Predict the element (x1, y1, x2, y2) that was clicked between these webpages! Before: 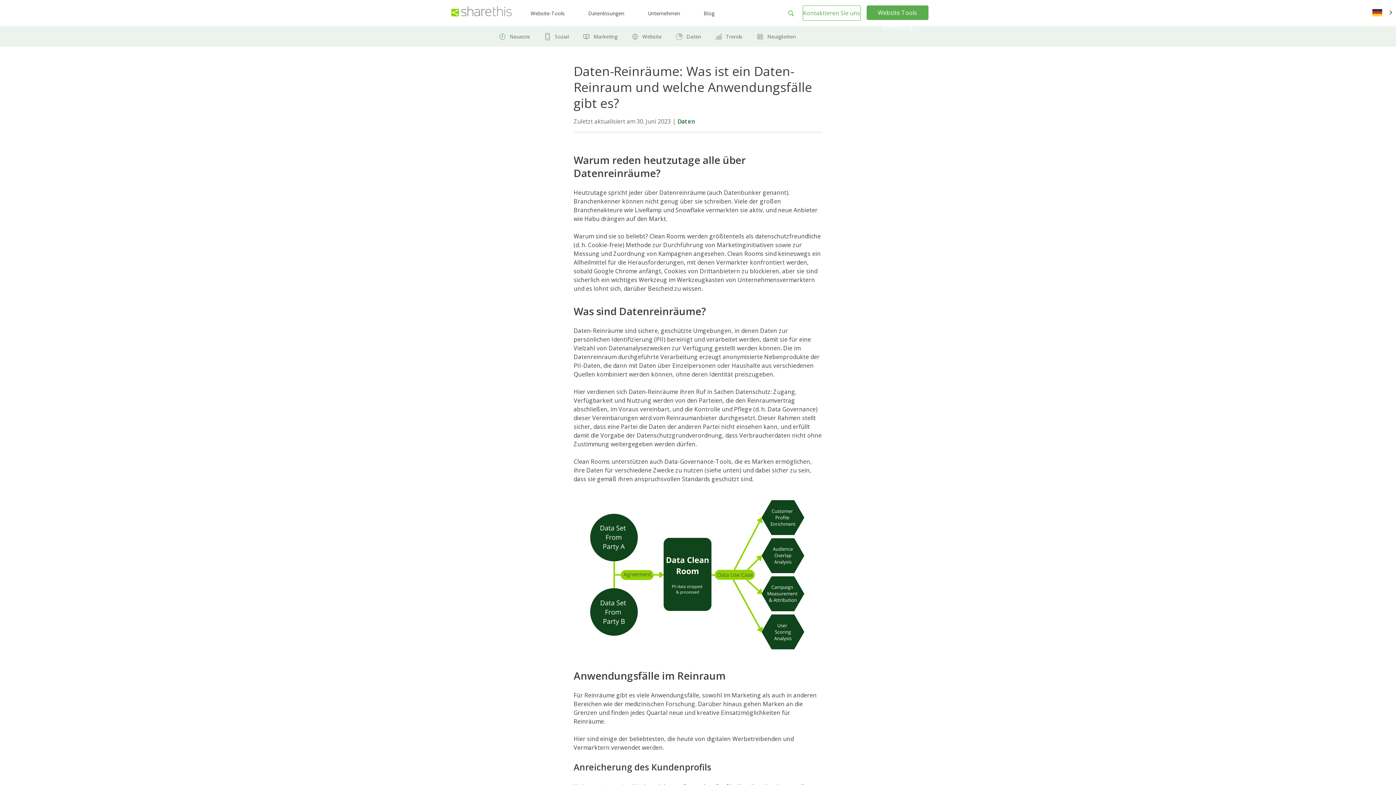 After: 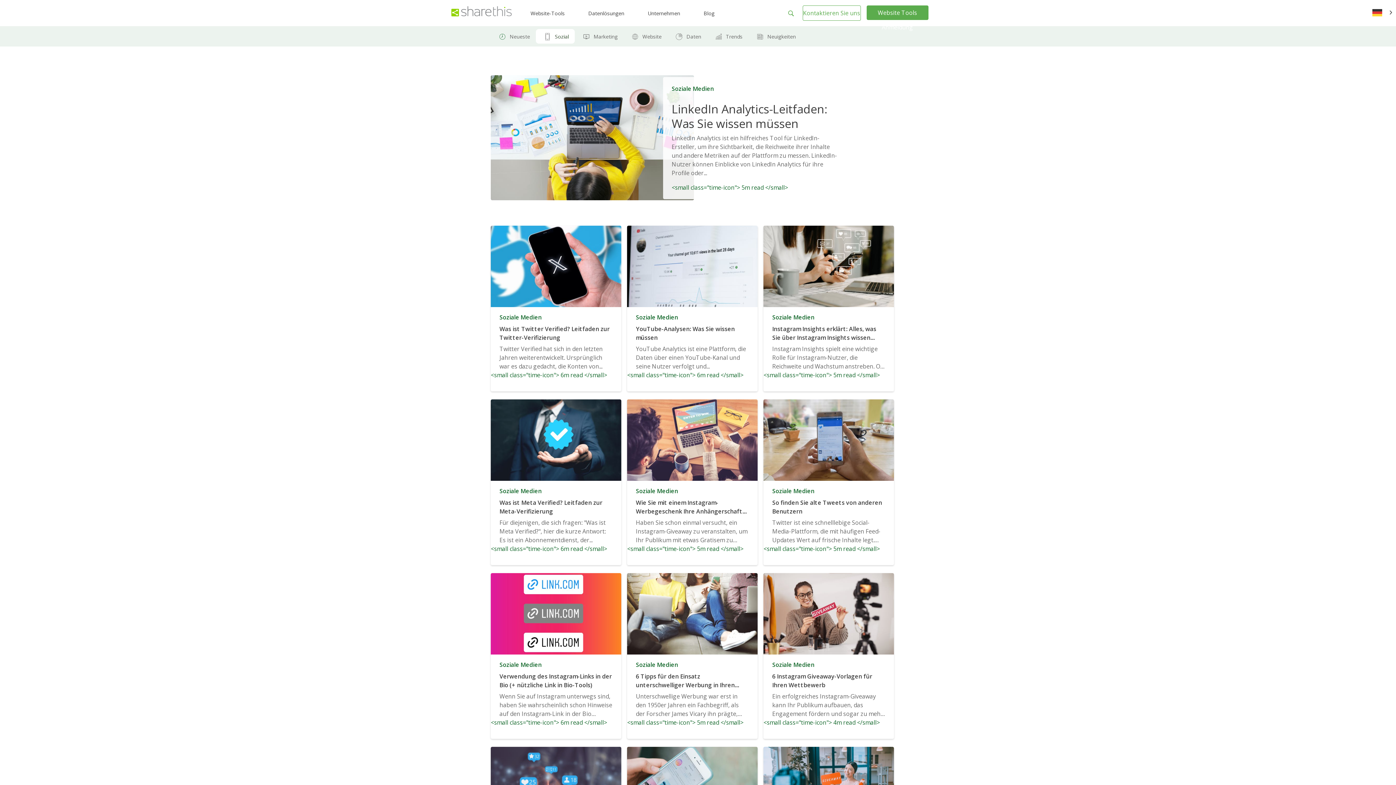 Action: bbox: (554, 33, 569, 39) label: Sozial